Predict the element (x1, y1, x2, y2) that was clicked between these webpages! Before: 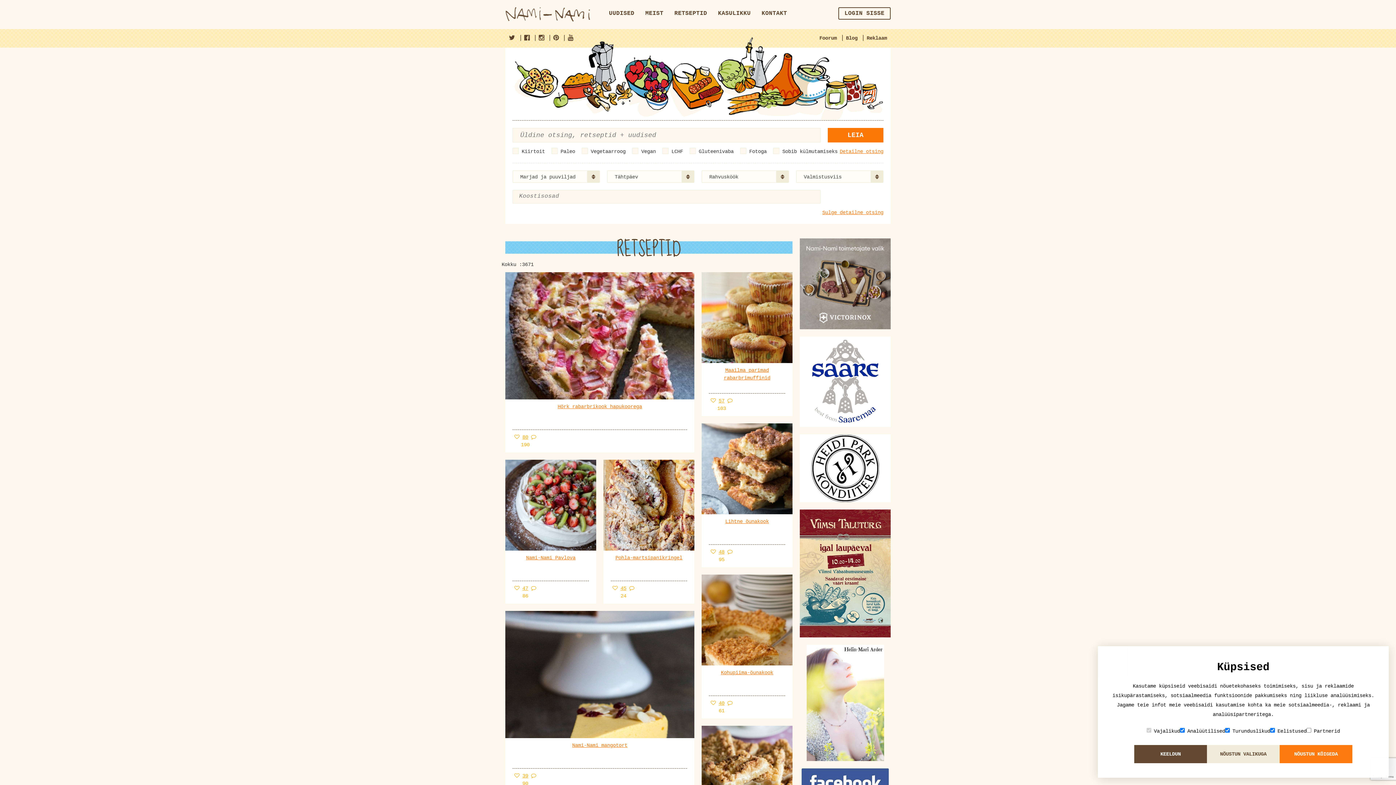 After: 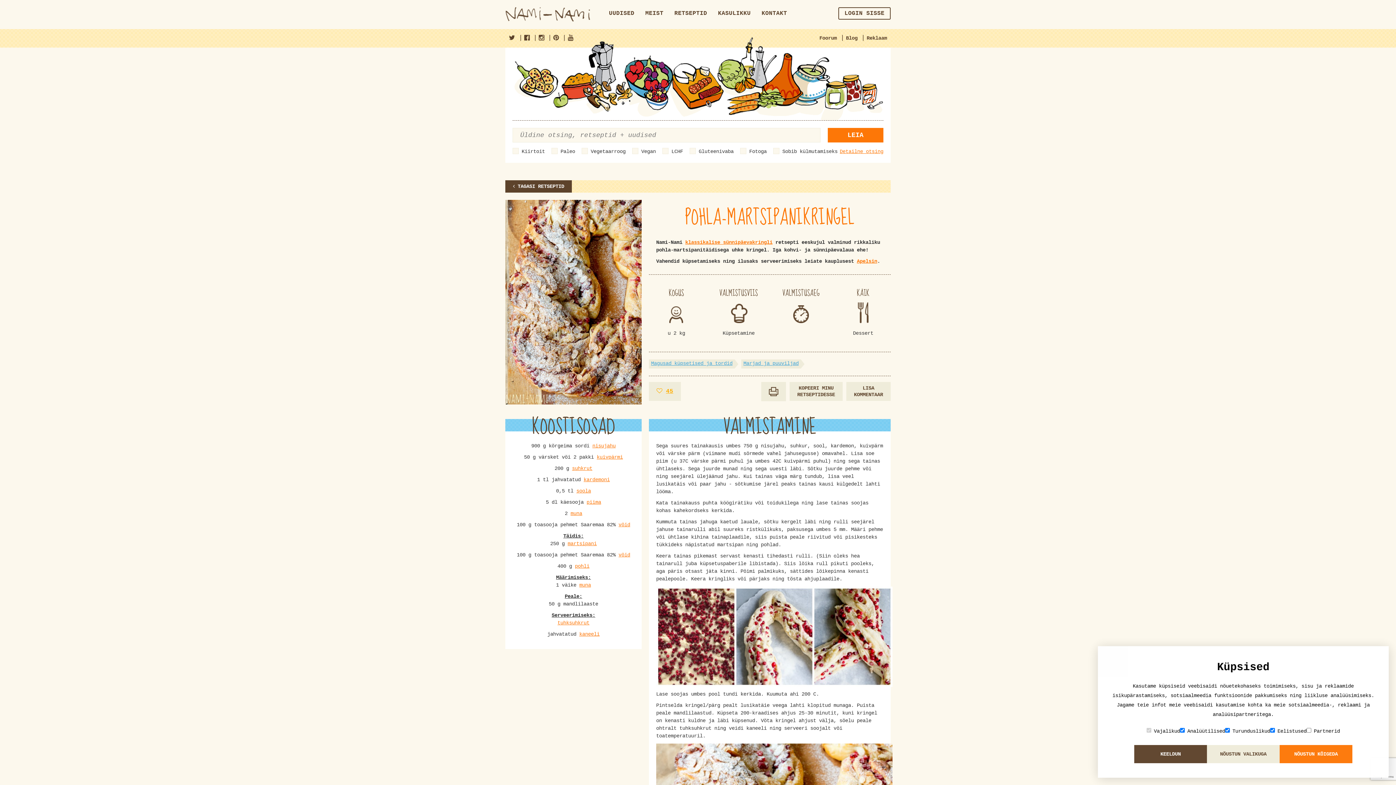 Action: label: Pohla-martsipanikringel bbox: (603, 460, 694, 581)